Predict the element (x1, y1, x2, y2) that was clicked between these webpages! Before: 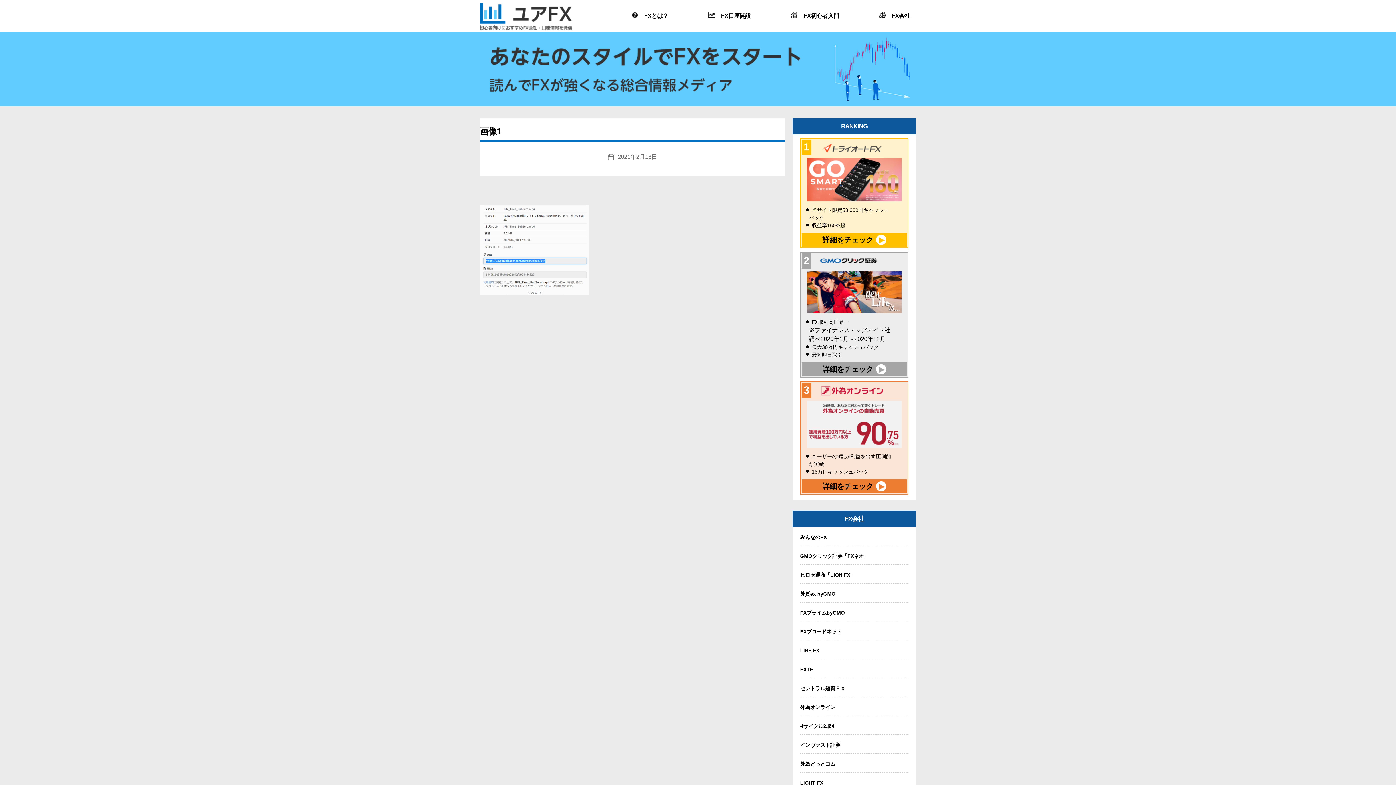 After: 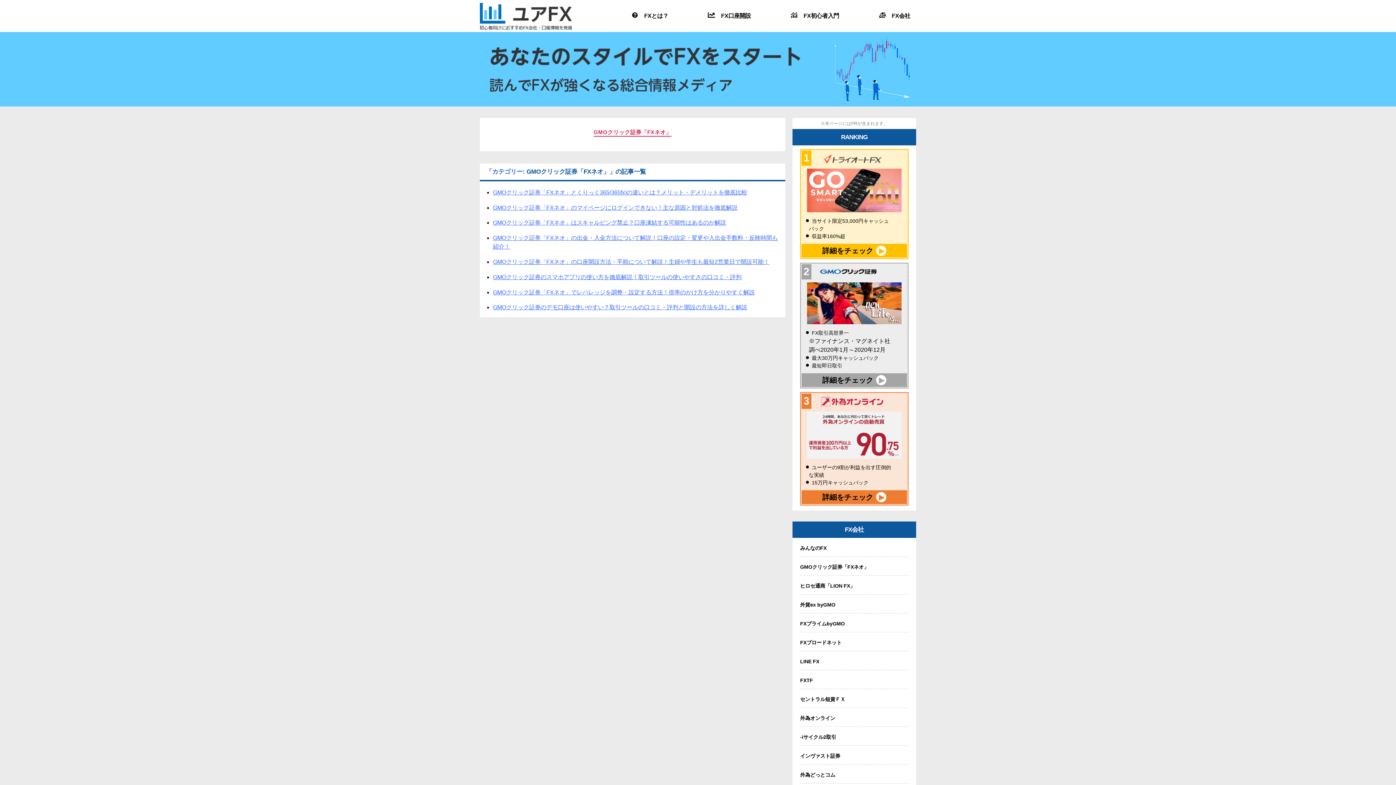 Action: label: GMOクリック証券「FXネオ」 bbox: (800, 553, 869, 559)